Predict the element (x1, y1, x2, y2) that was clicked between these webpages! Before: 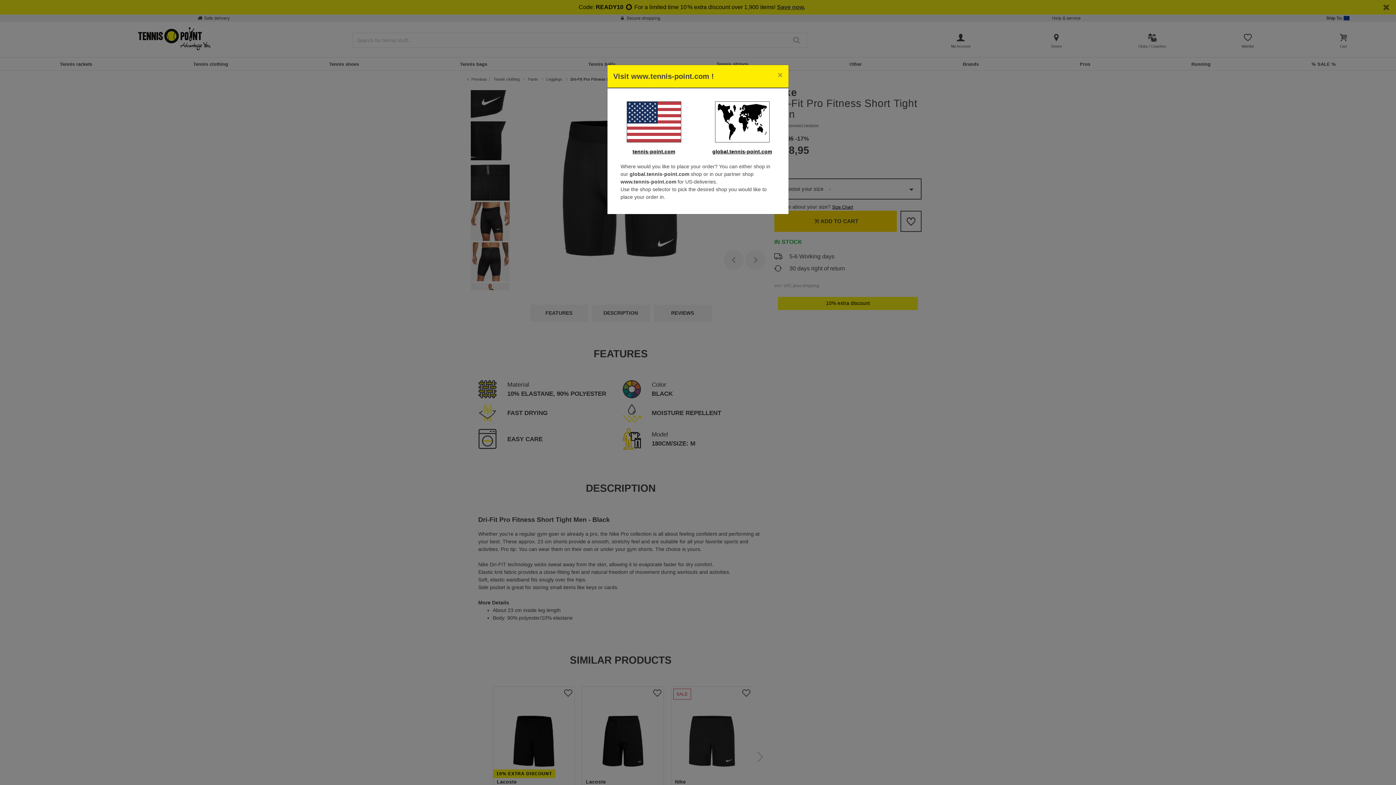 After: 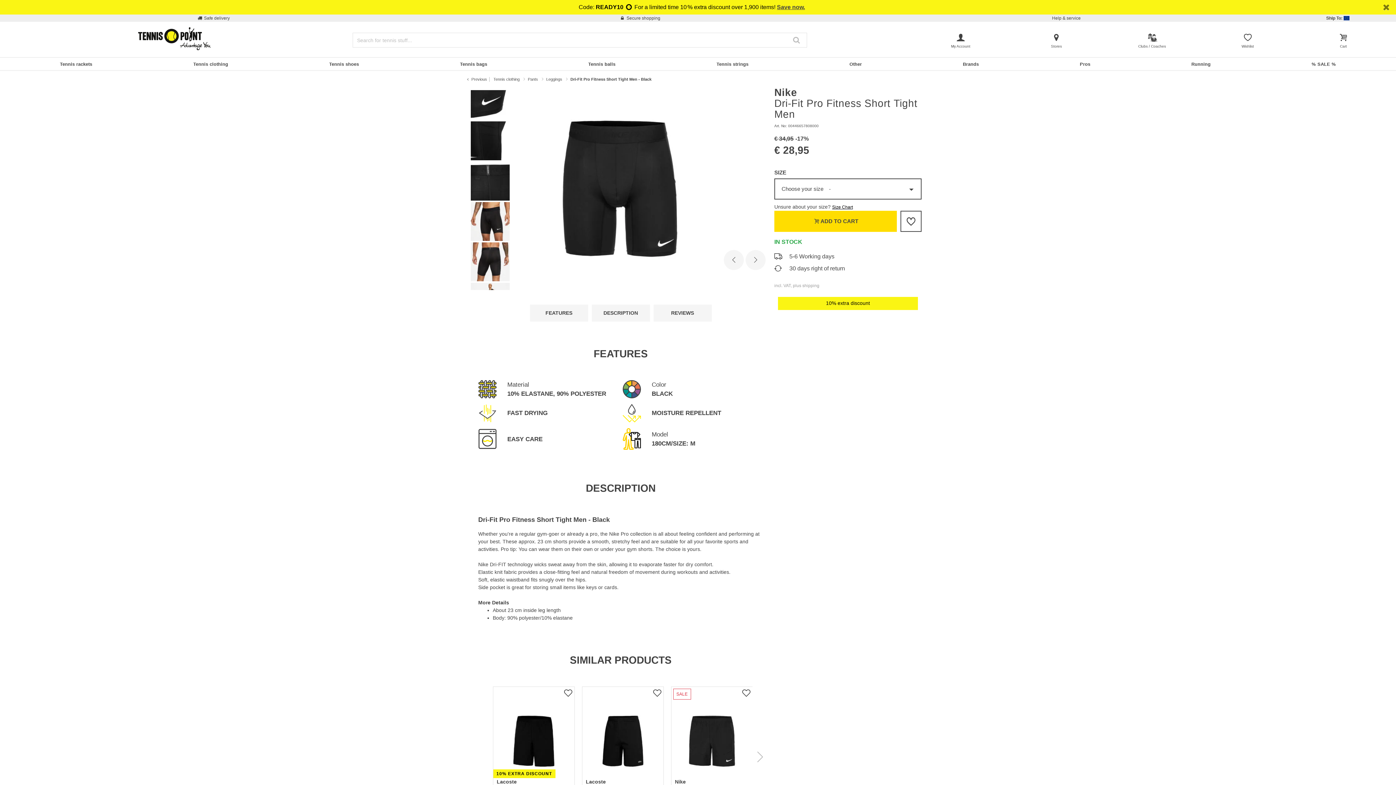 Action: label: global.tennis-point.com bbox: (712, 148, 772, 154)